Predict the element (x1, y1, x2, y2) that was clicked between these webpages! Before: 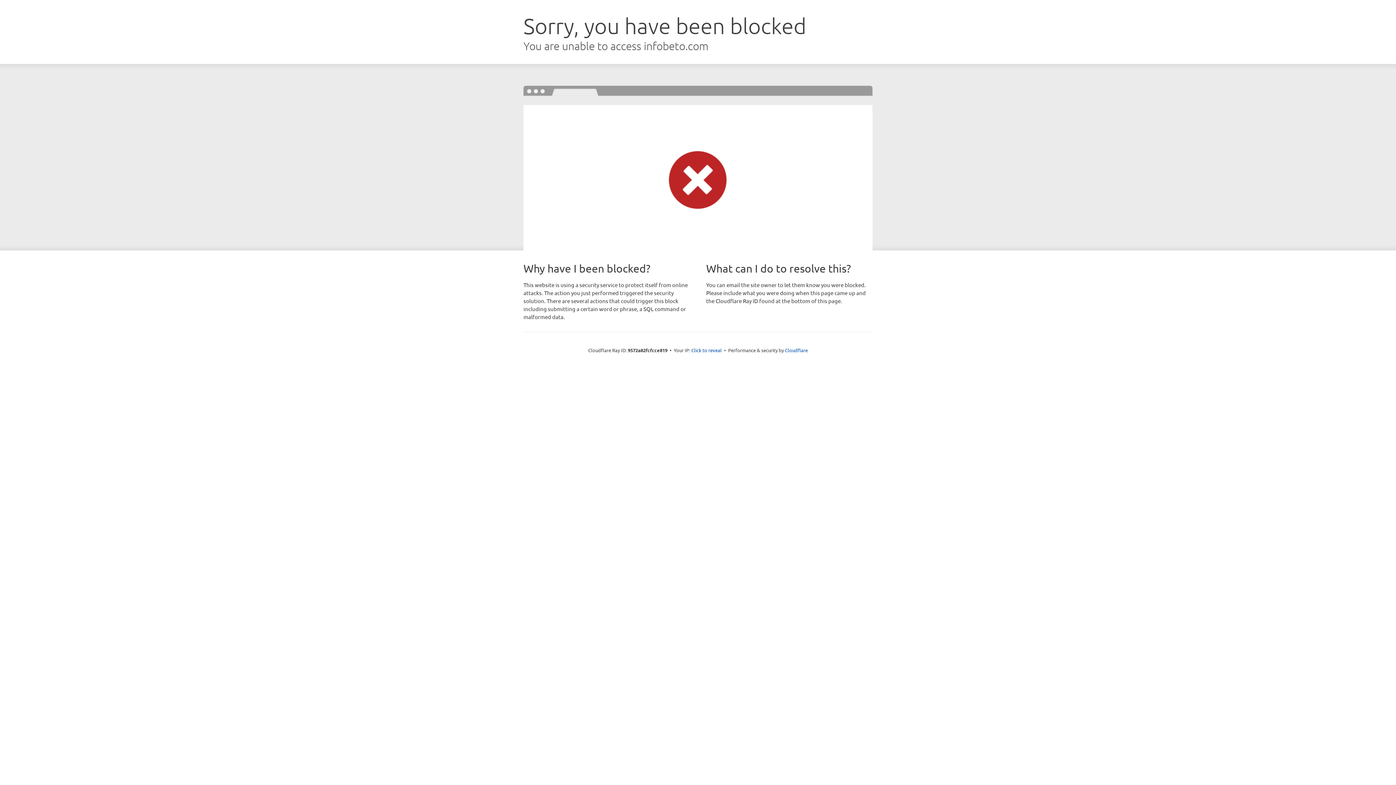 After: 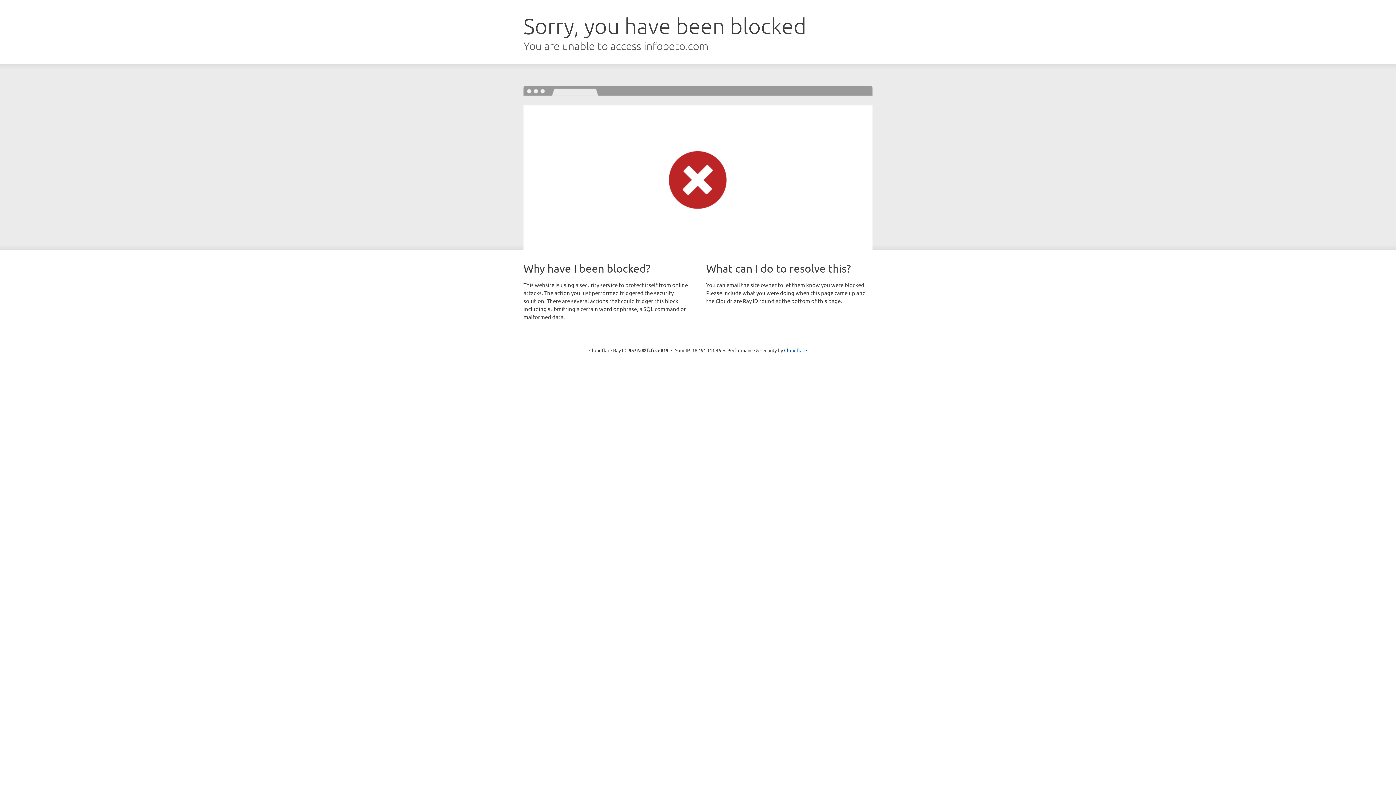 Action: bbox: (691, 346, 722, 353) label: Click to reveal